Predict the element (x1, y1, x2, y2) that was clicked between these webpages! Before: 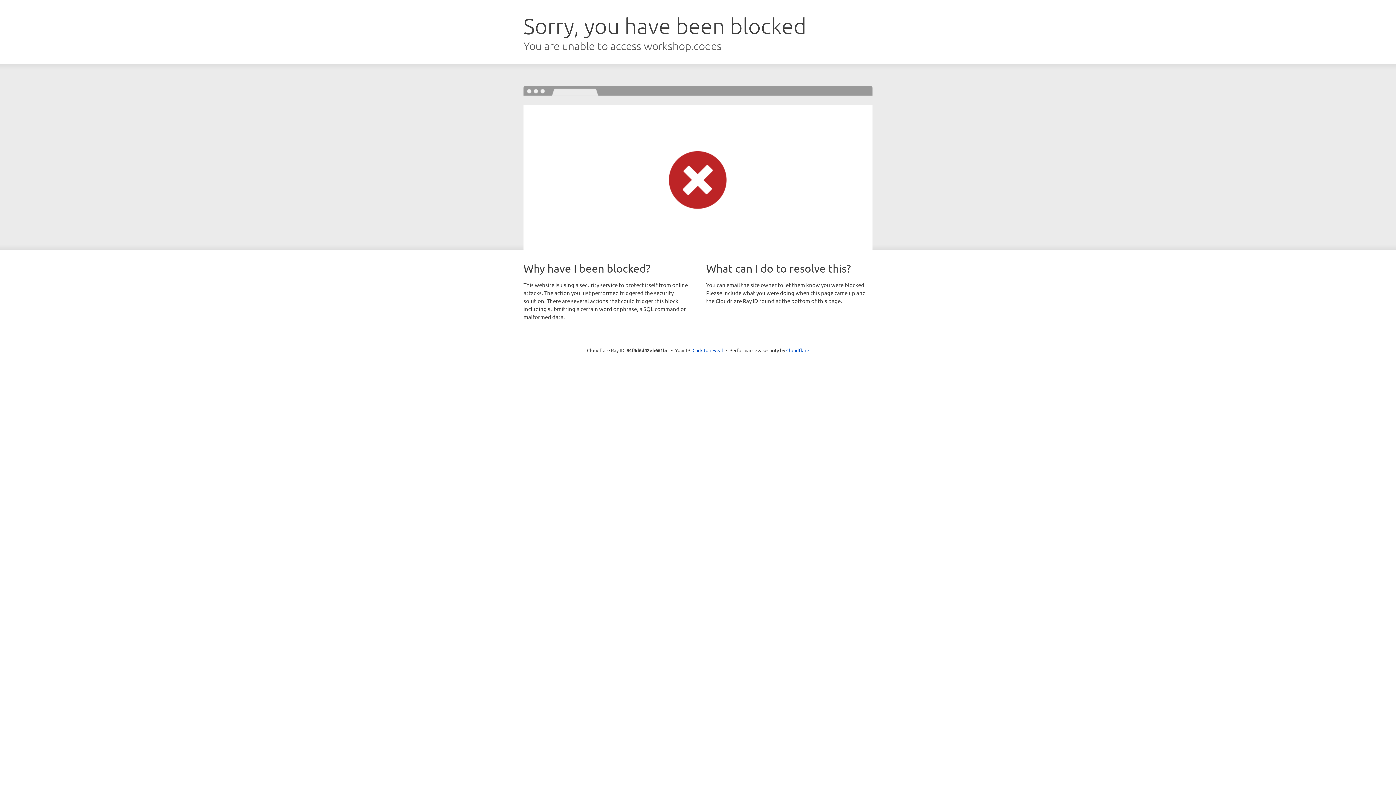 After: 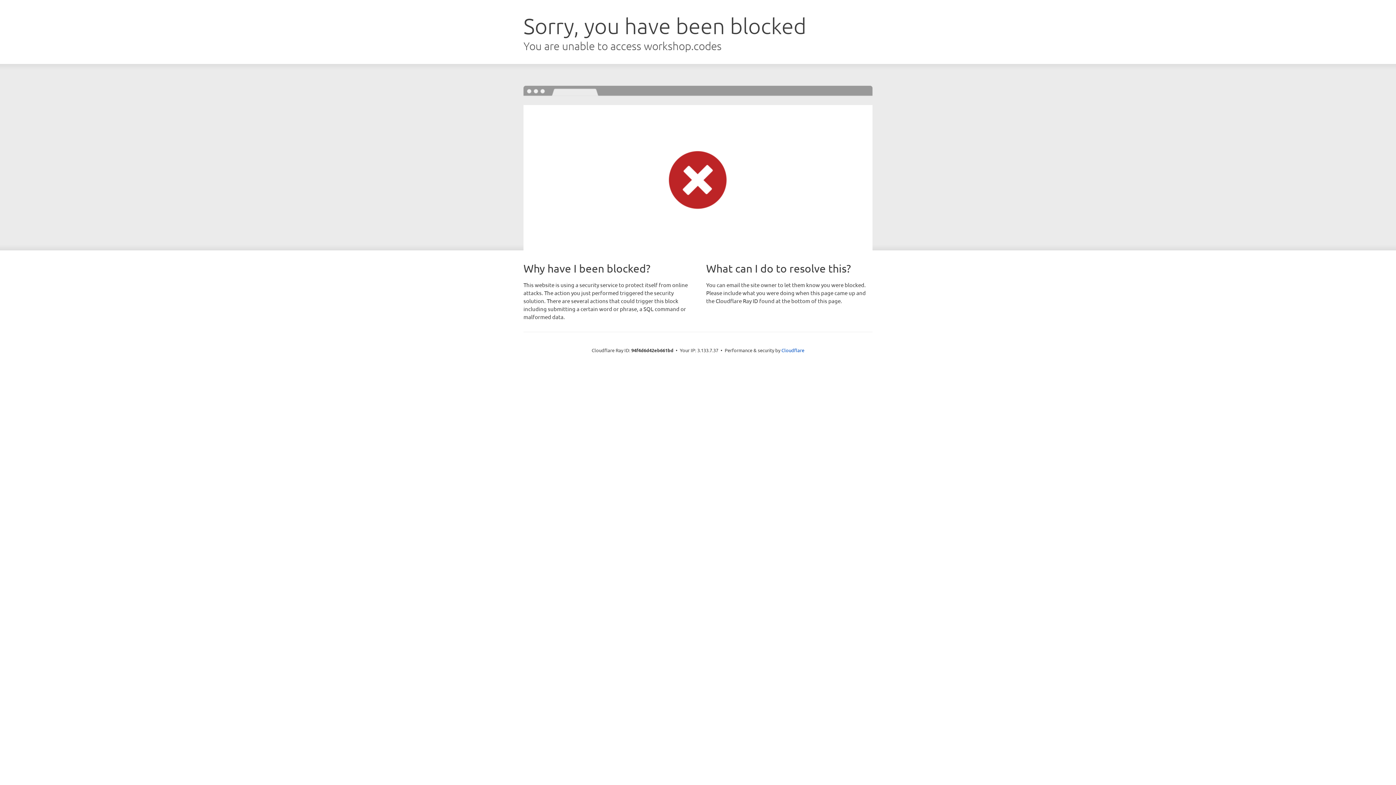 Action: label: Click to reveal bbox: (692, 346, 723, 353)